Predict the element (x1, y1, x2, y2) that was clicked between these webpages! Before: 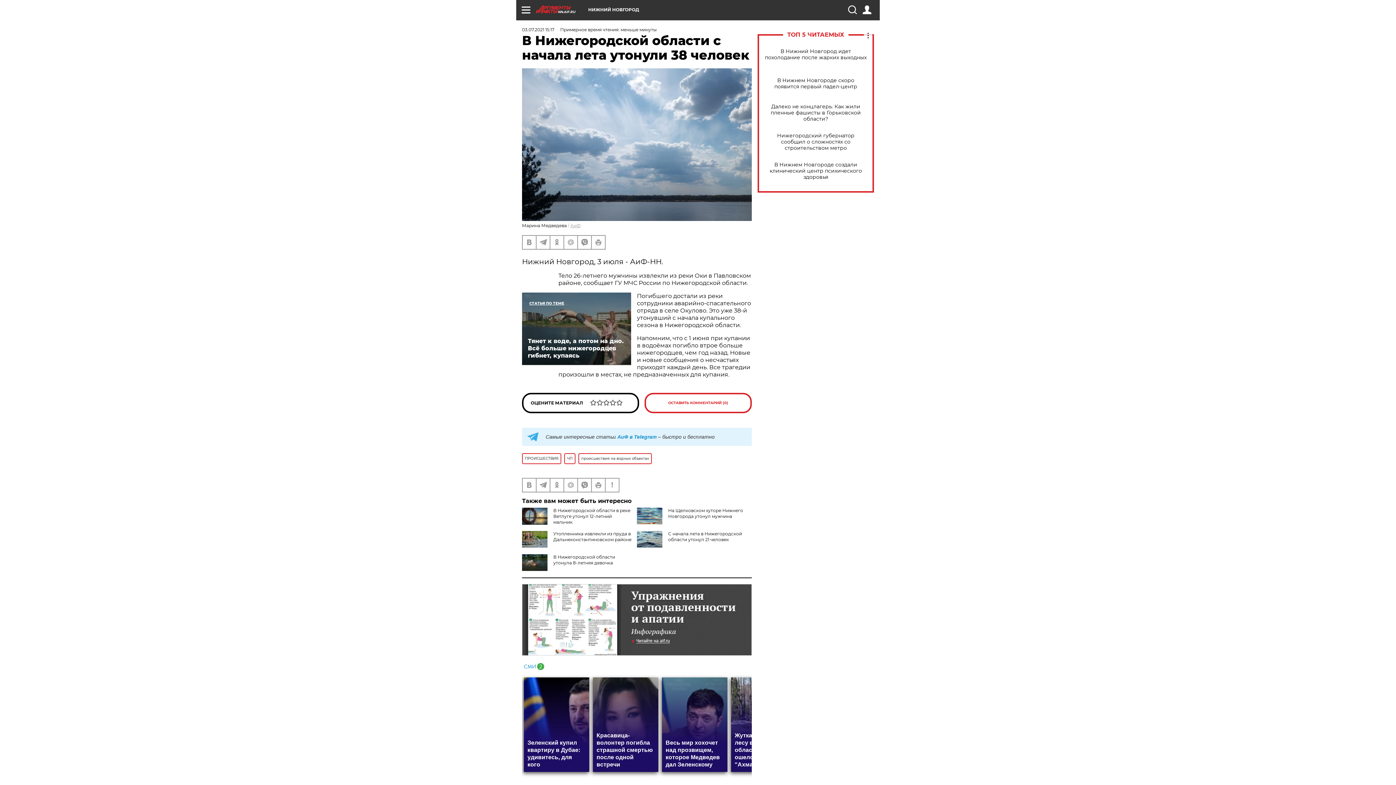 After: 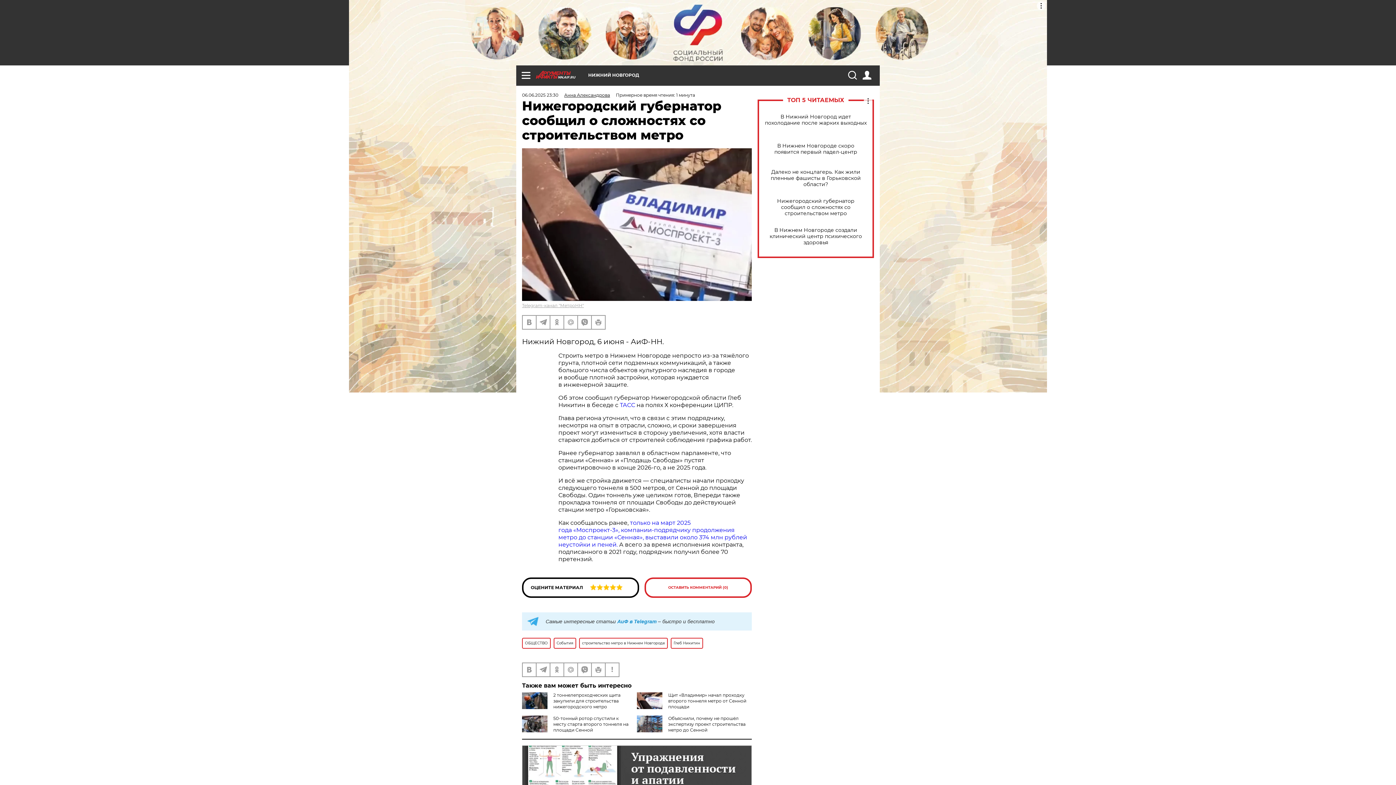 Action: bbox: (765, 132, 866, 151) label: Нижегородский губернатор сообщил о сложностях со строительством метро